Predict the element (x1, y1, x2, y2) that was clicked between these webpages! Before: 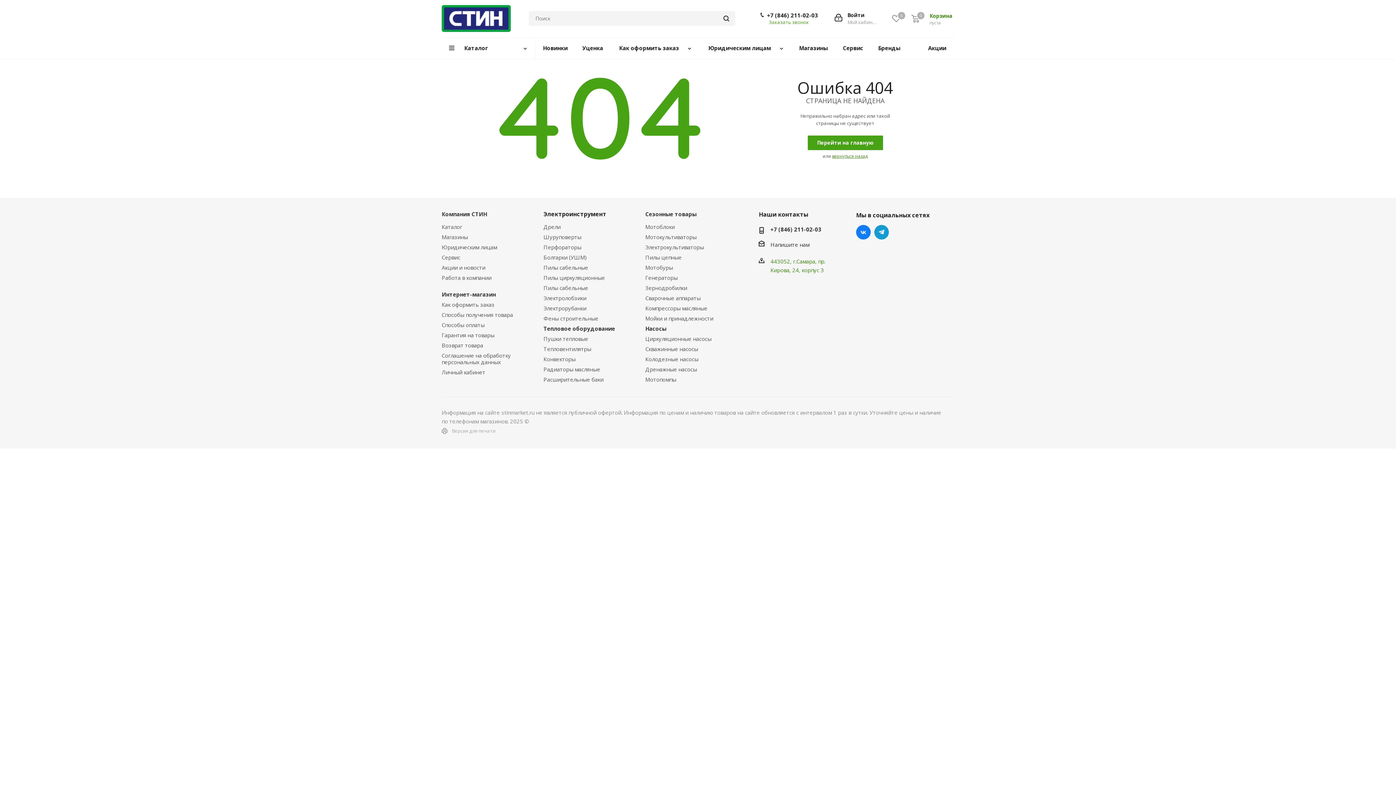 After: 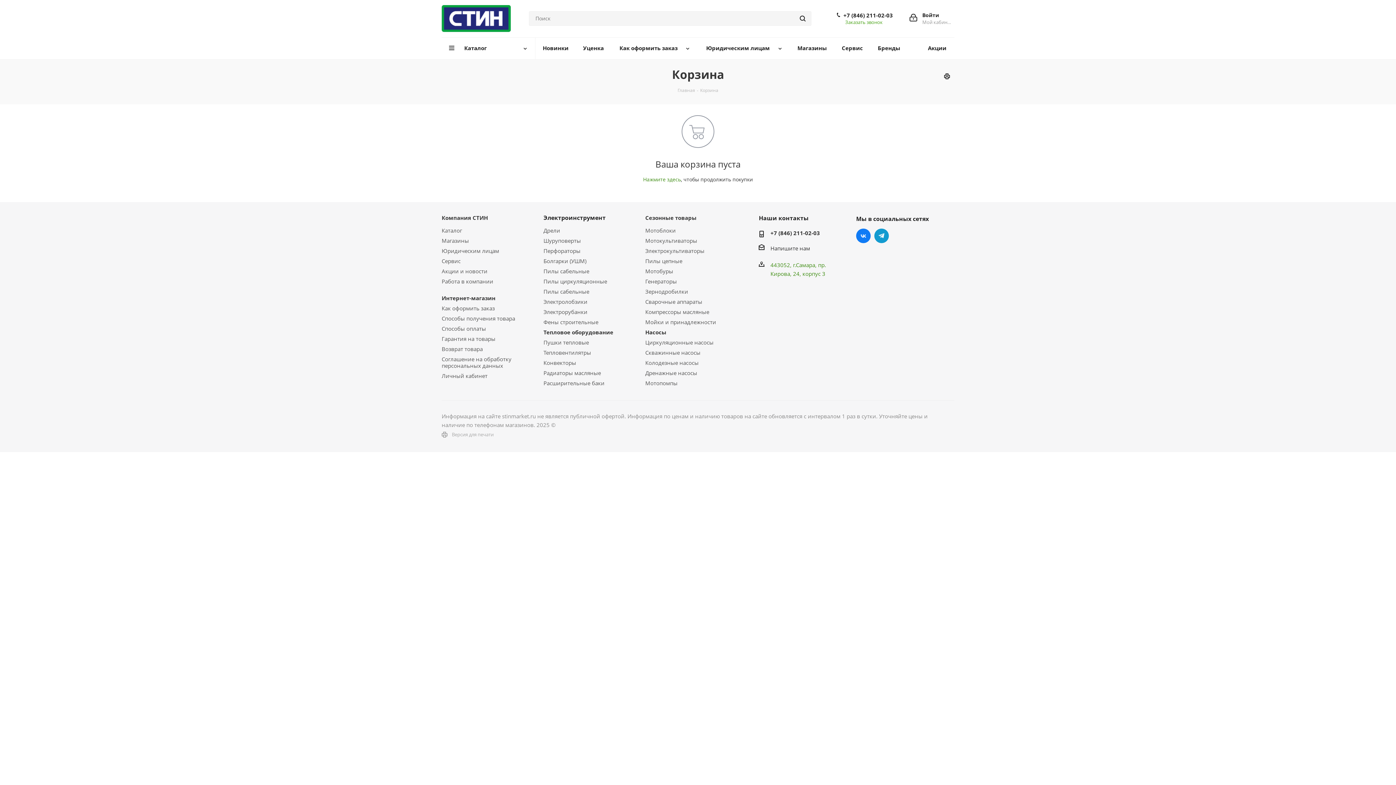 Action: bbox: (892, 14, 911, 22) label:  Отложенные
0